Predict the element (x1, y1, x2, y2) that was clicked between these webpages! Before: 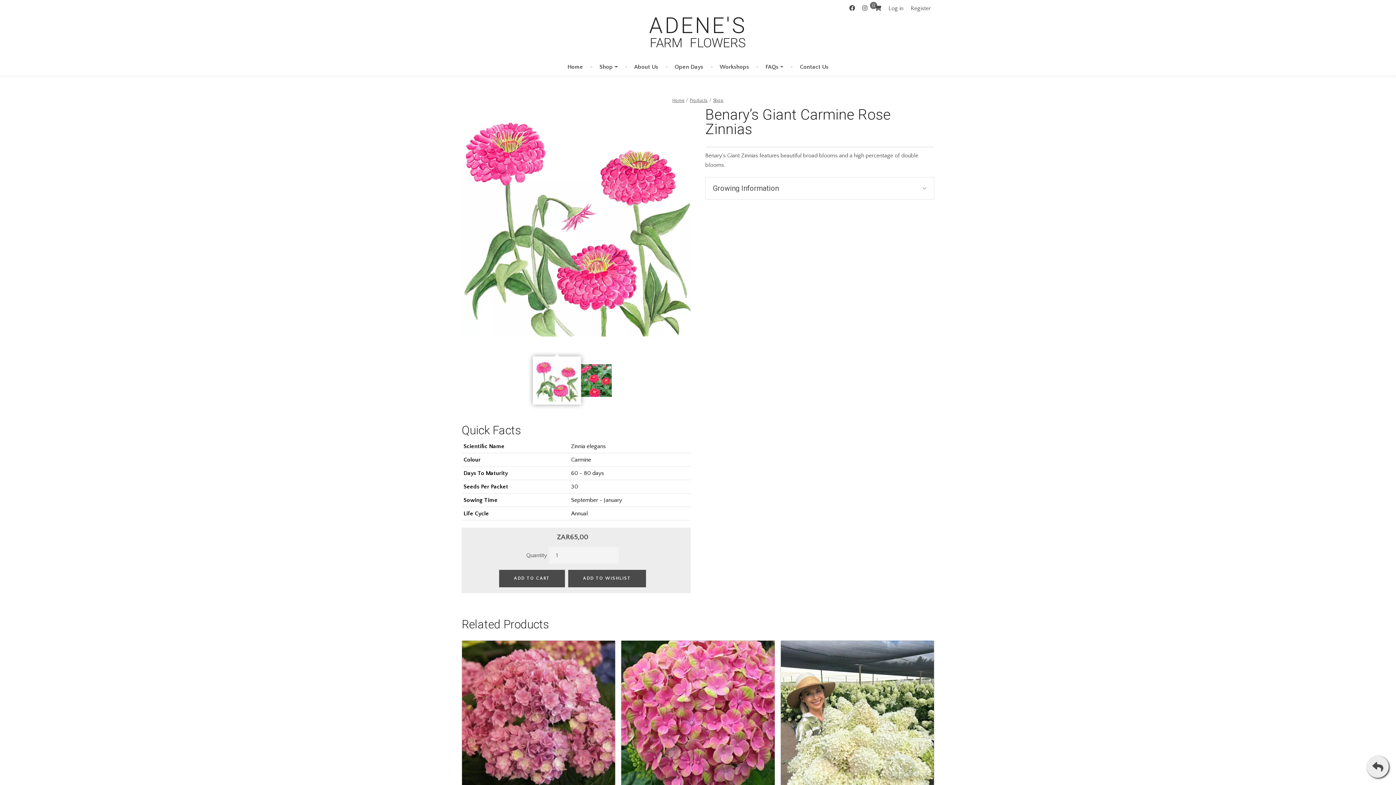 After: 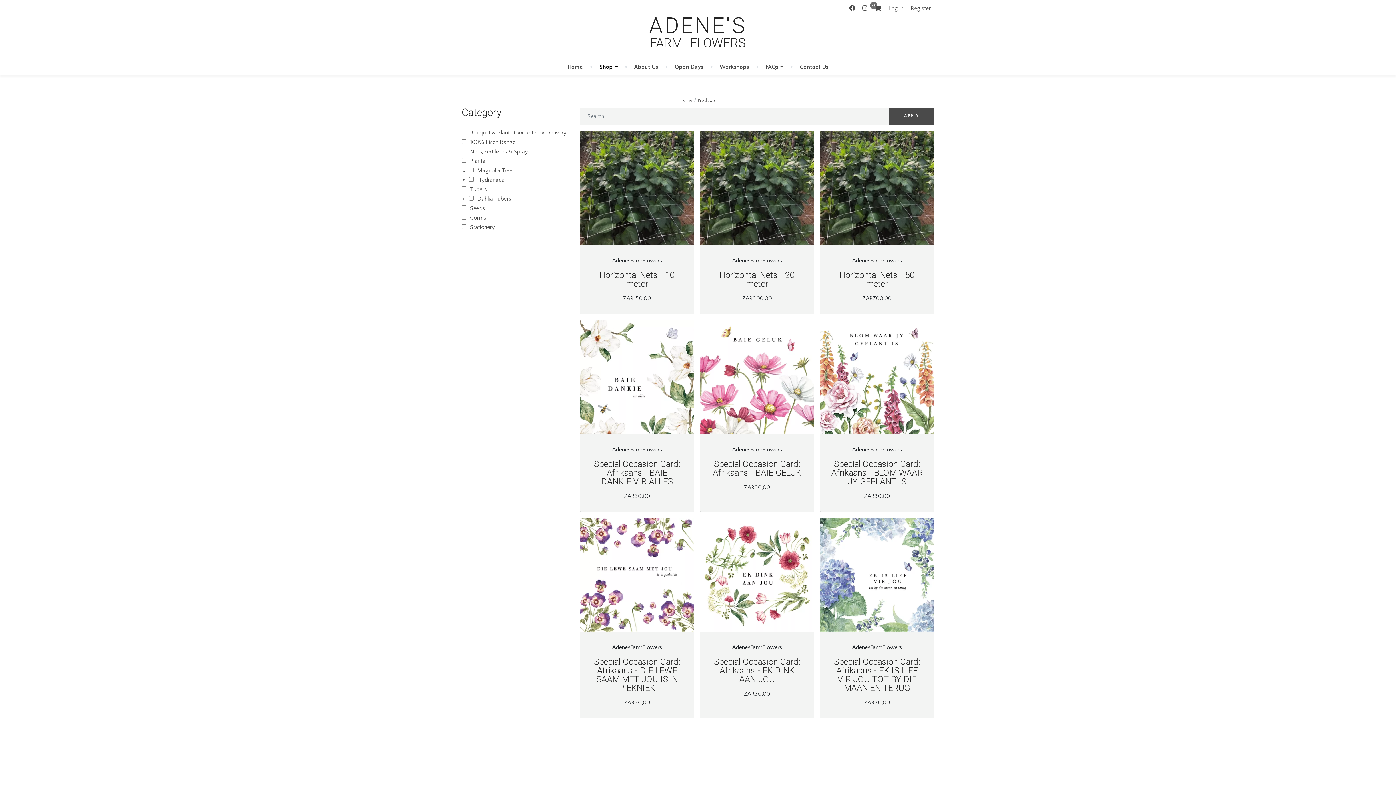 Action: bbox: (713, 98, 723, 102) label: Shop